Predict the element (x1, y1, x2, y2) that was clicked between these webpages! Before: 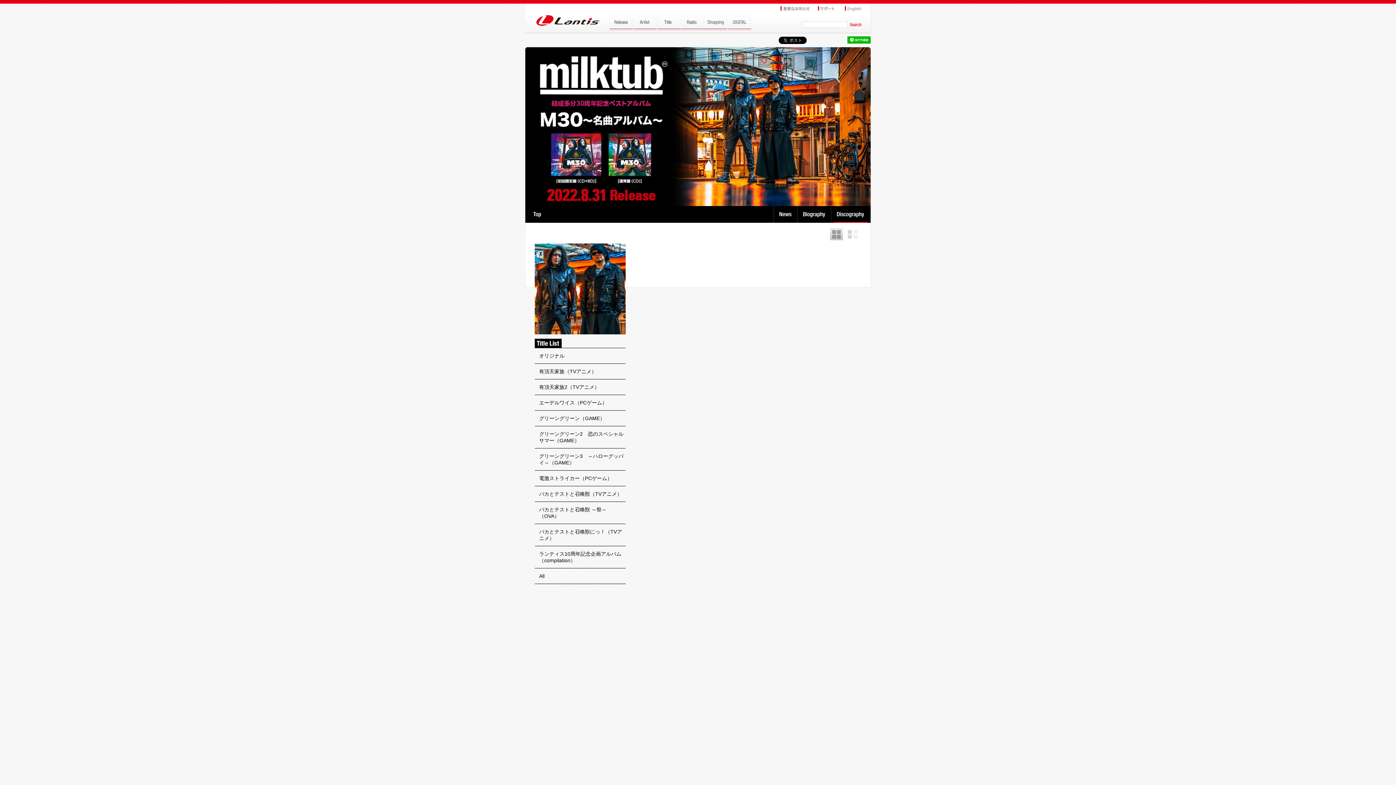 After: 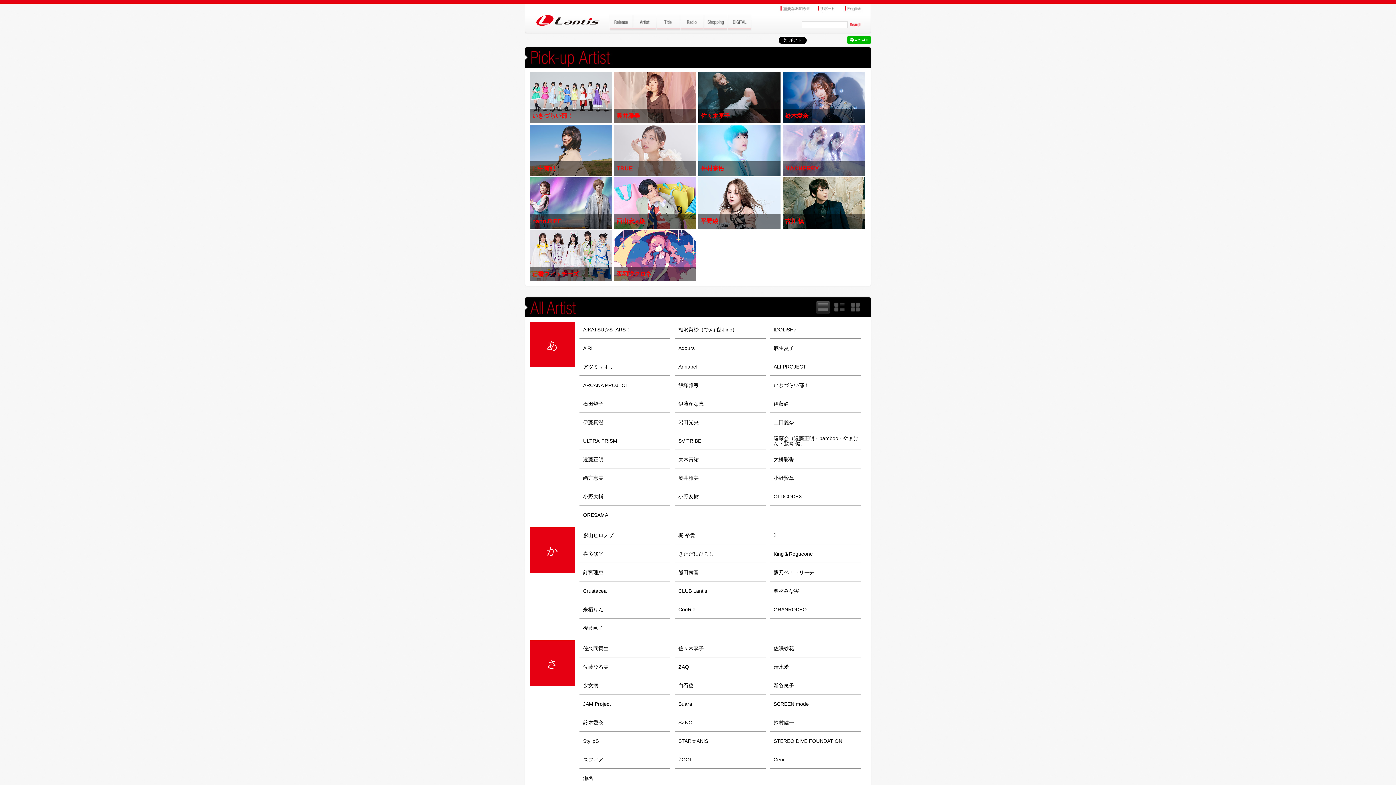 Action: bbox: (632, 14, 656, 14)